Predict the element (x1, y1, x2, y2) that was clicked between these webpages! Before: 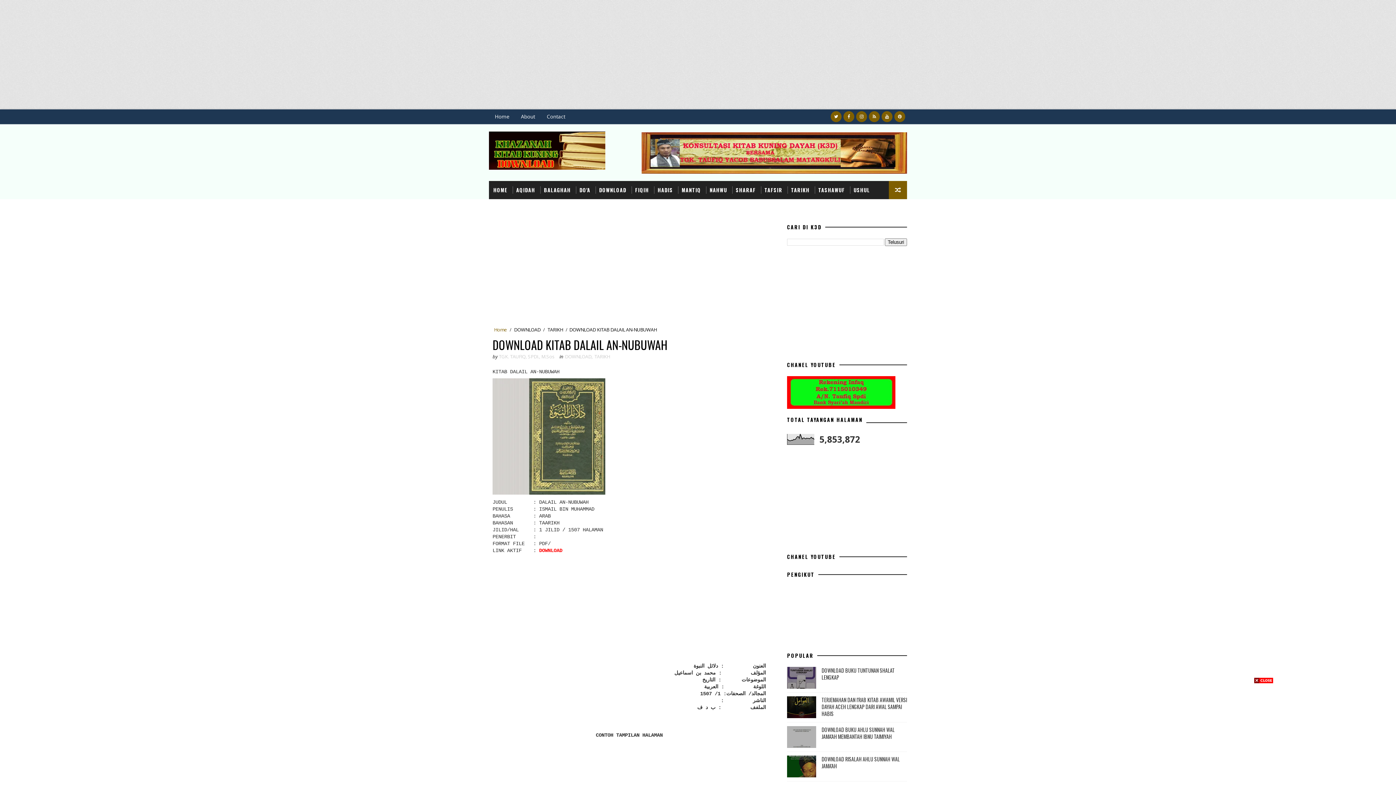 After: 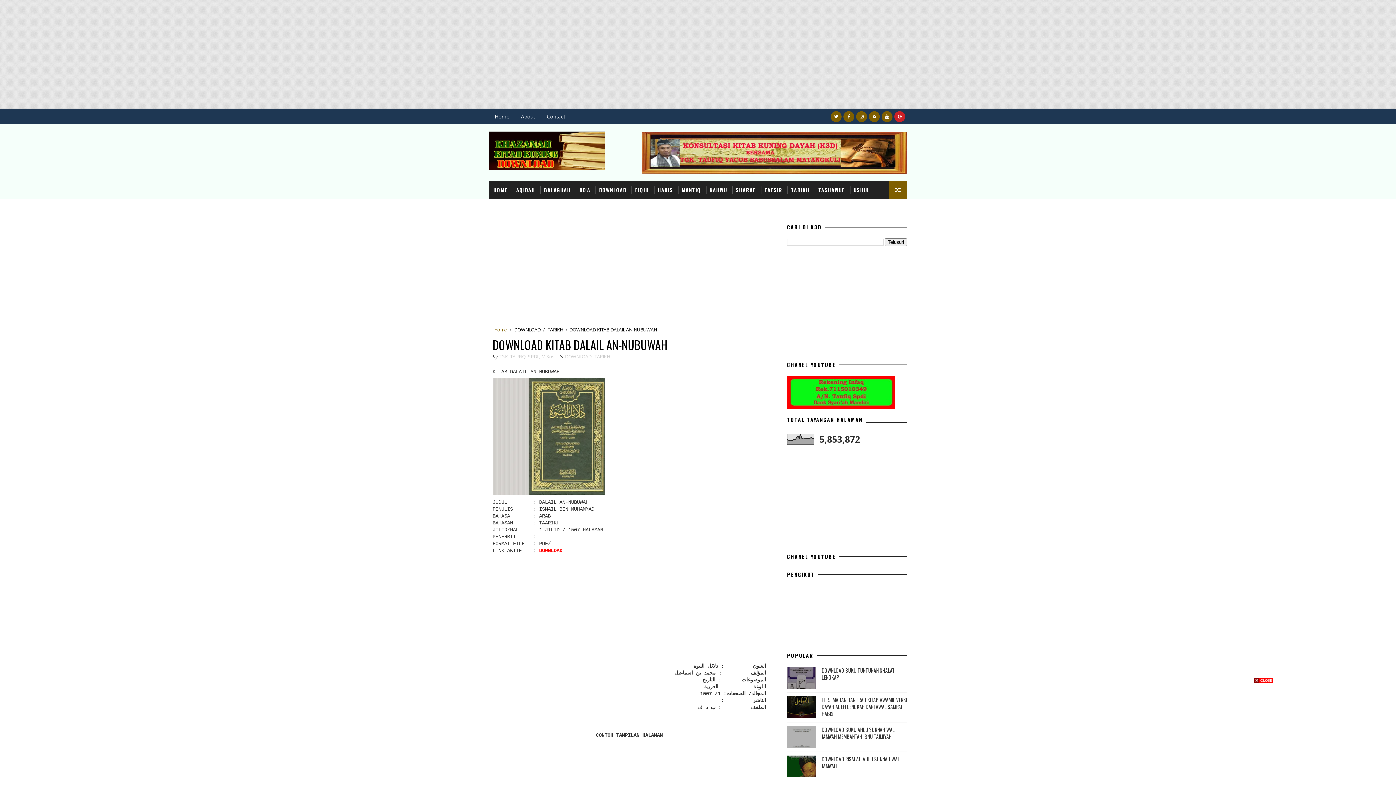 Action: bbox: (894, 111, 905, 122)